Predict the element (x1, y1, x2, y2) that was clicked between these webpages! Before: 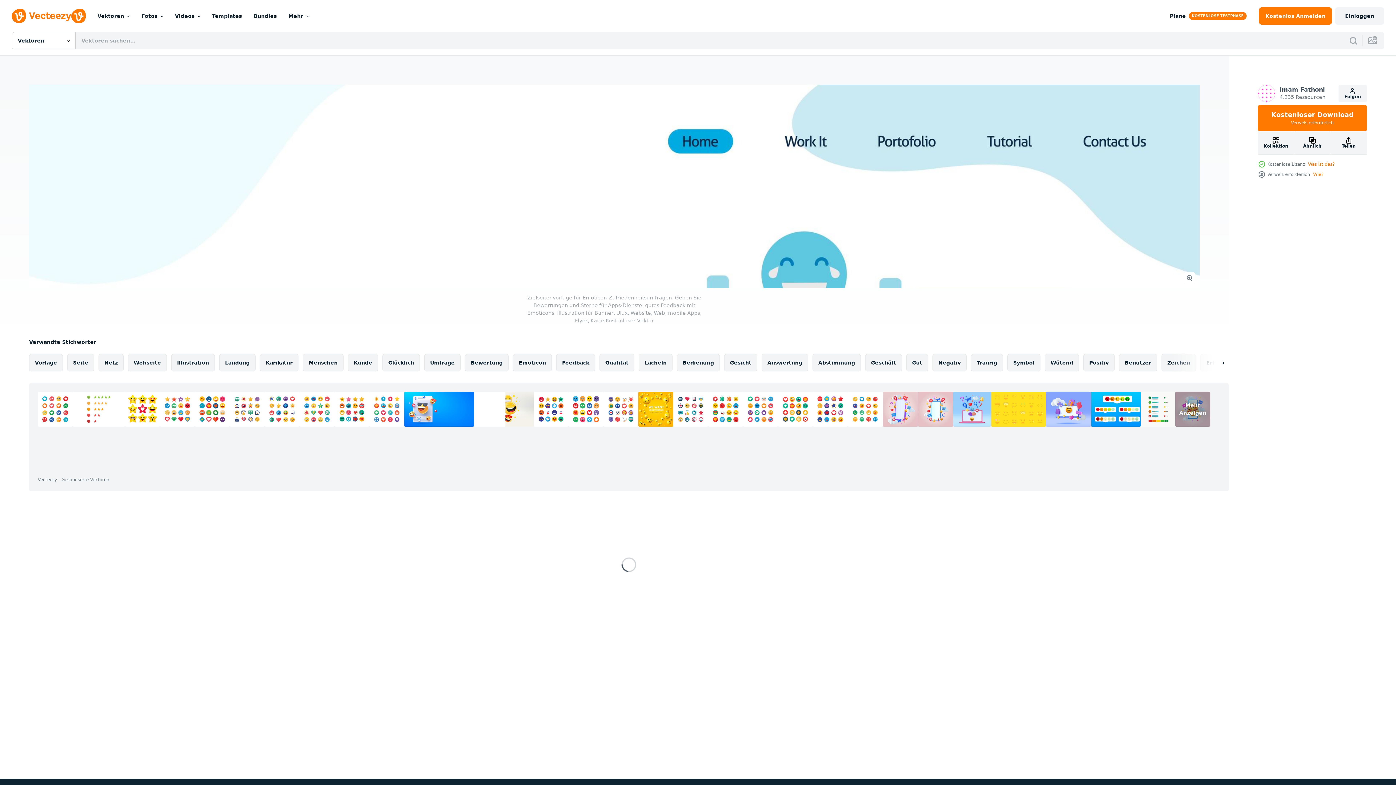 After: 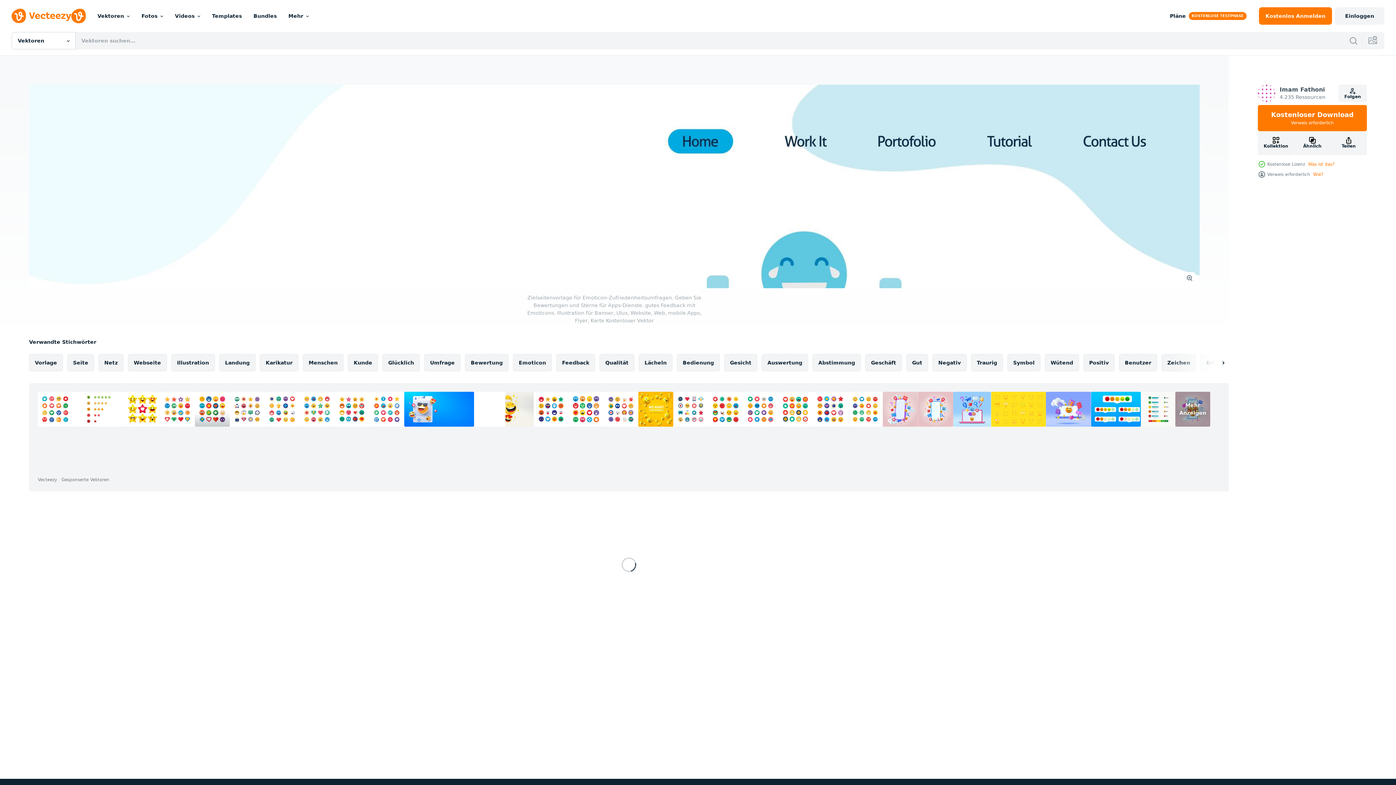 Action: bbox: (194, 392, 229, 426)